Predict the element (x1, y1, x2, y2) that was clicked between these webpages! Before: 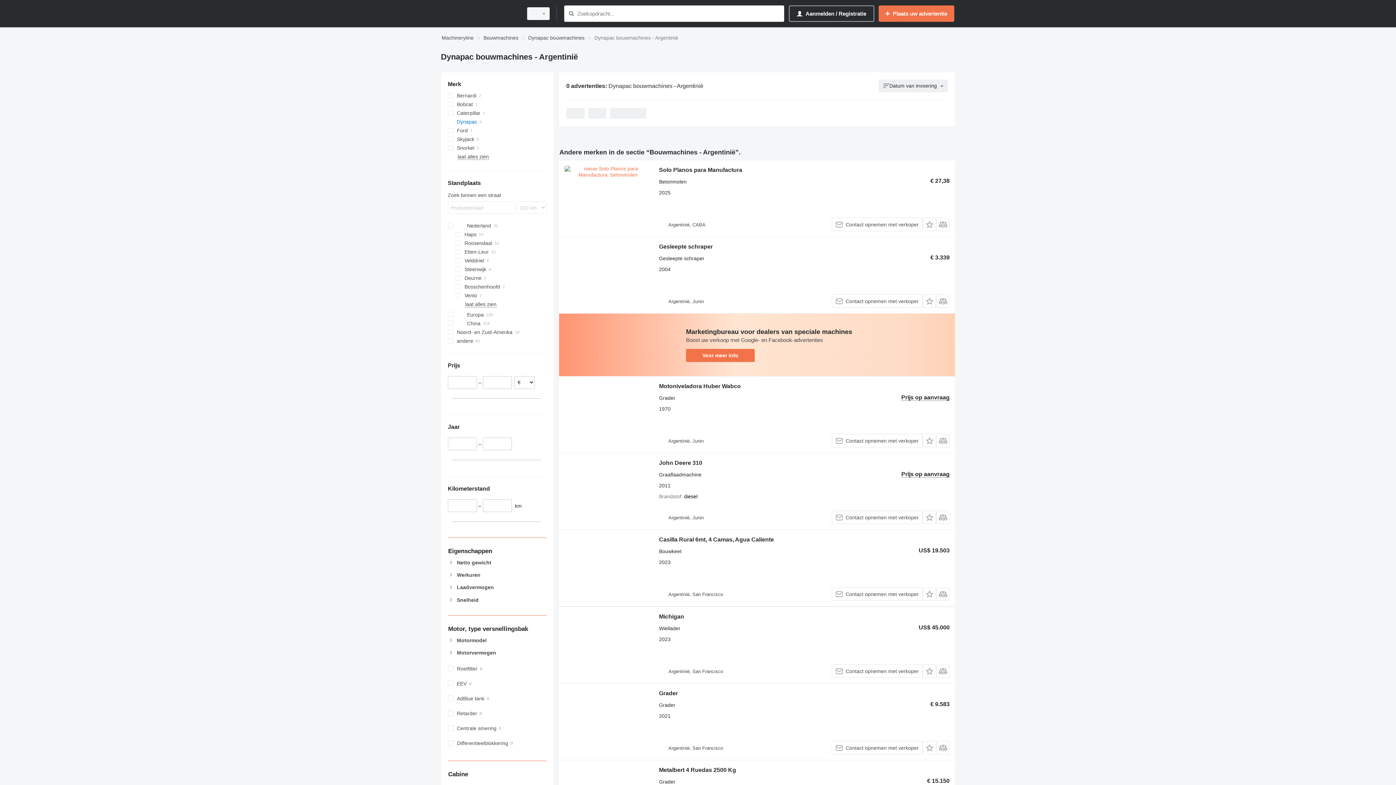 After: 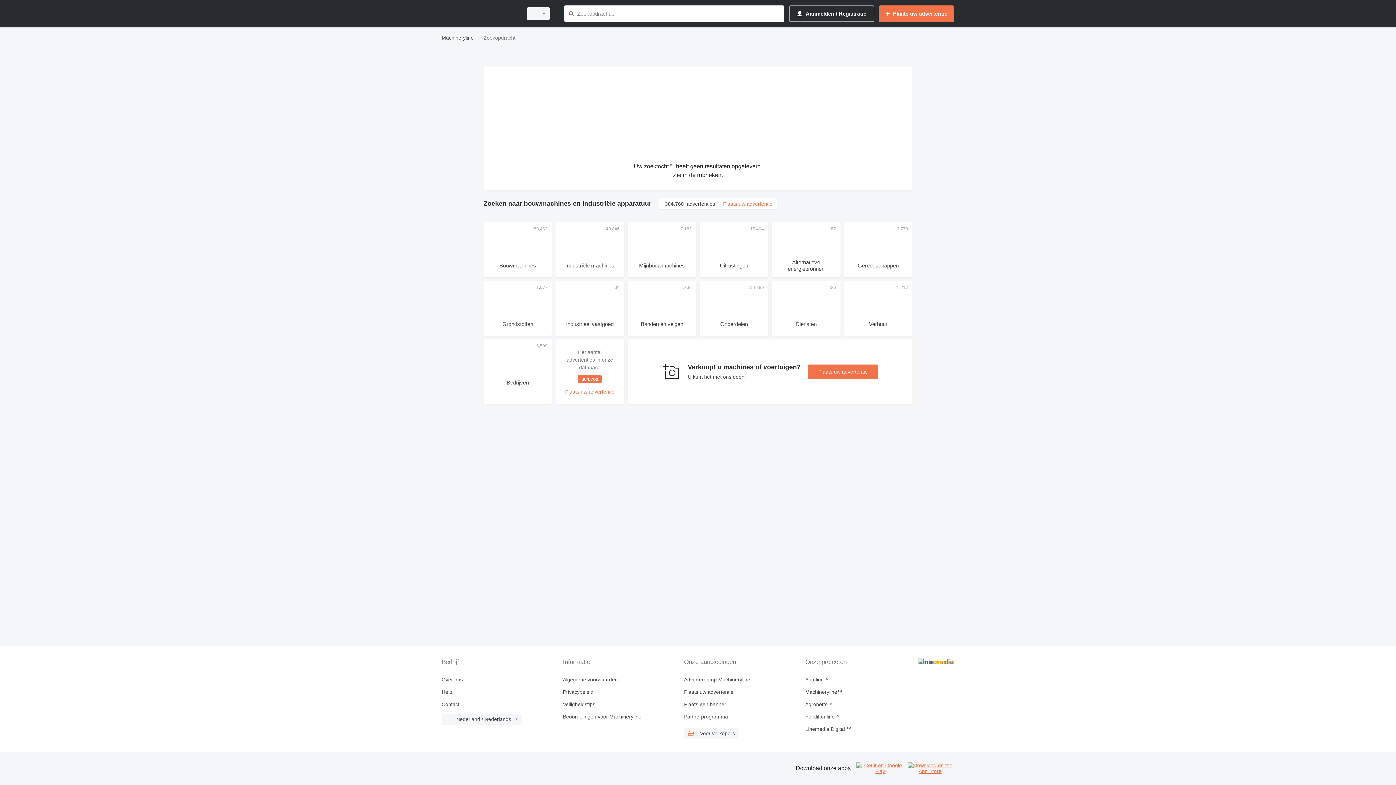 Action: bbox: (566, 9, 576, 18) label: Zoekopdracht